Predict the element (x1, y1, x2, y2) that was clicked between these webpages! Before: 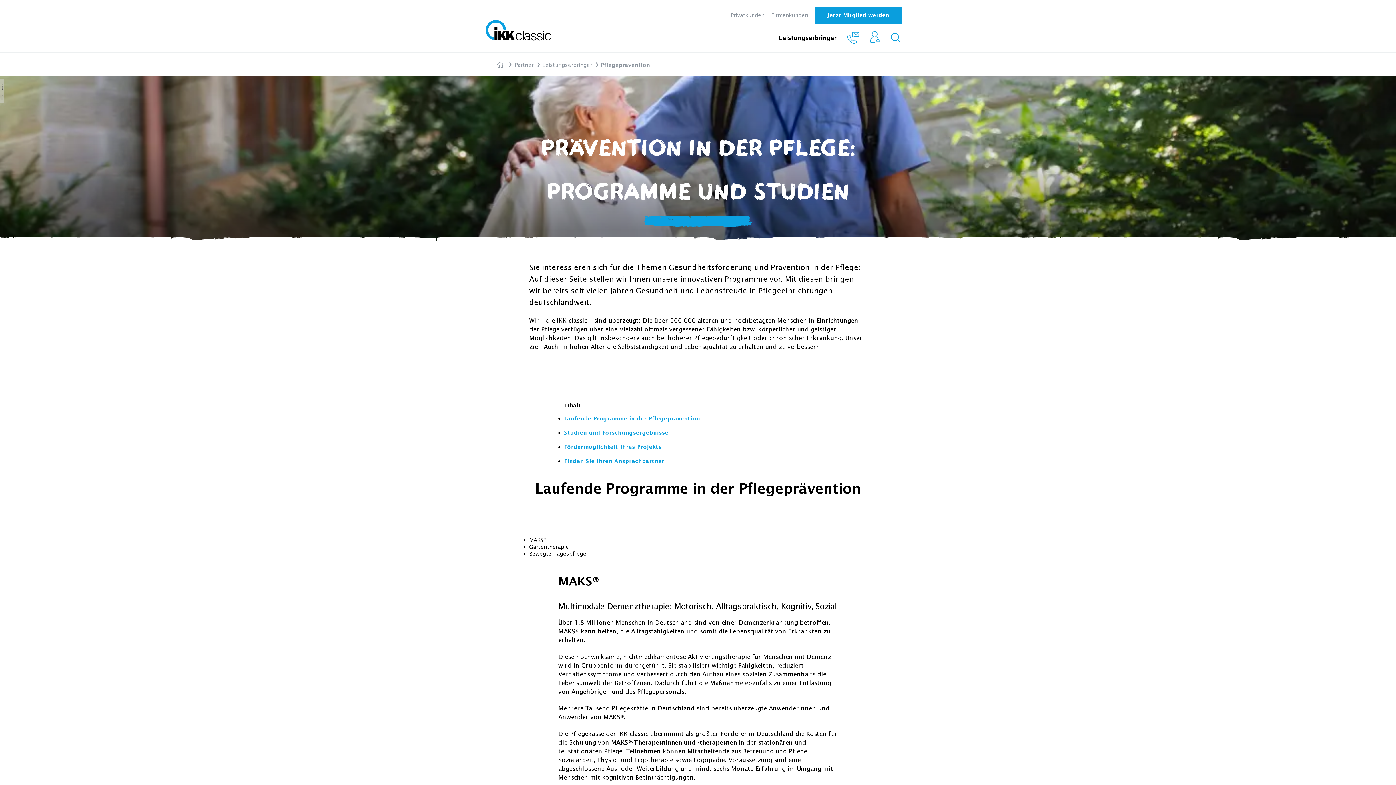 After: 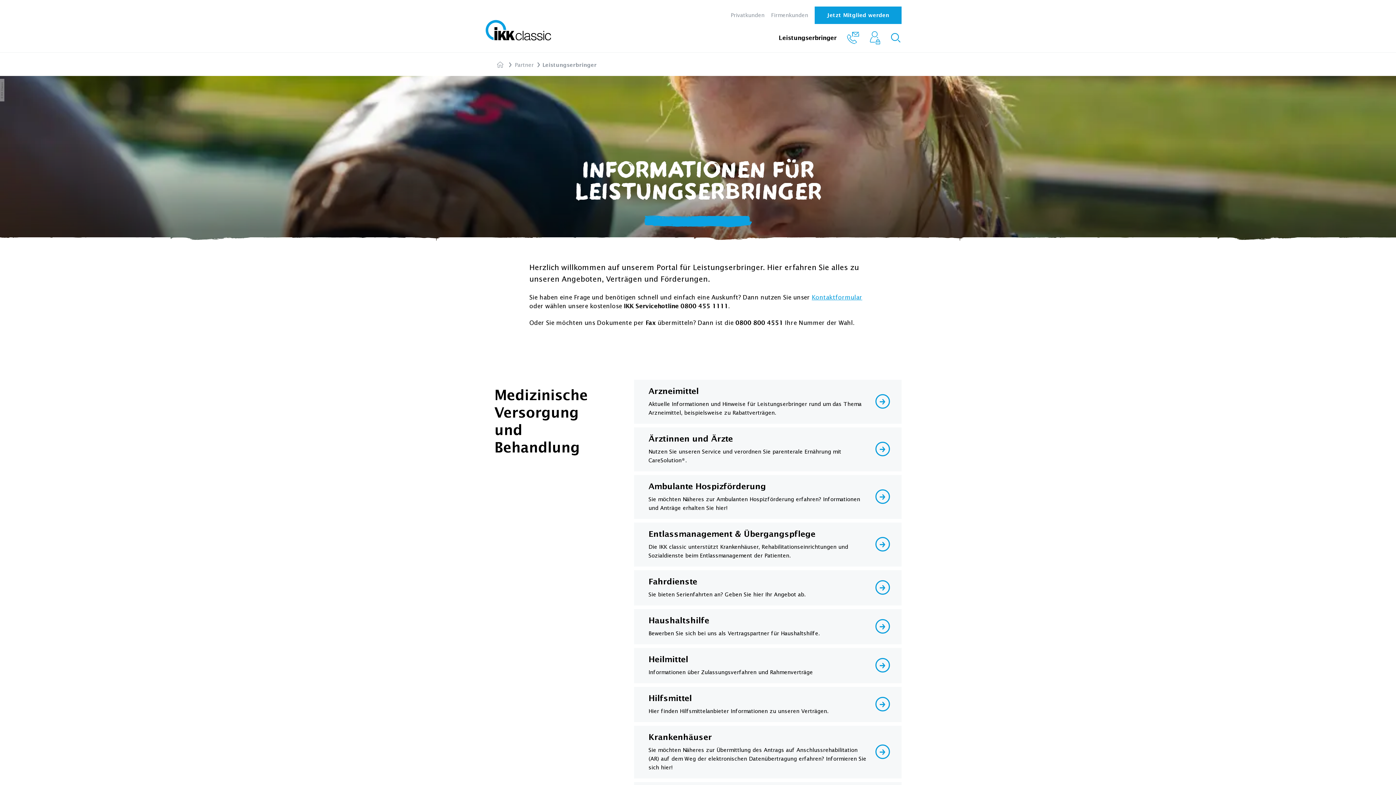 Action: bbox: (778, 34, 836, 52) label: Leistungserbringer